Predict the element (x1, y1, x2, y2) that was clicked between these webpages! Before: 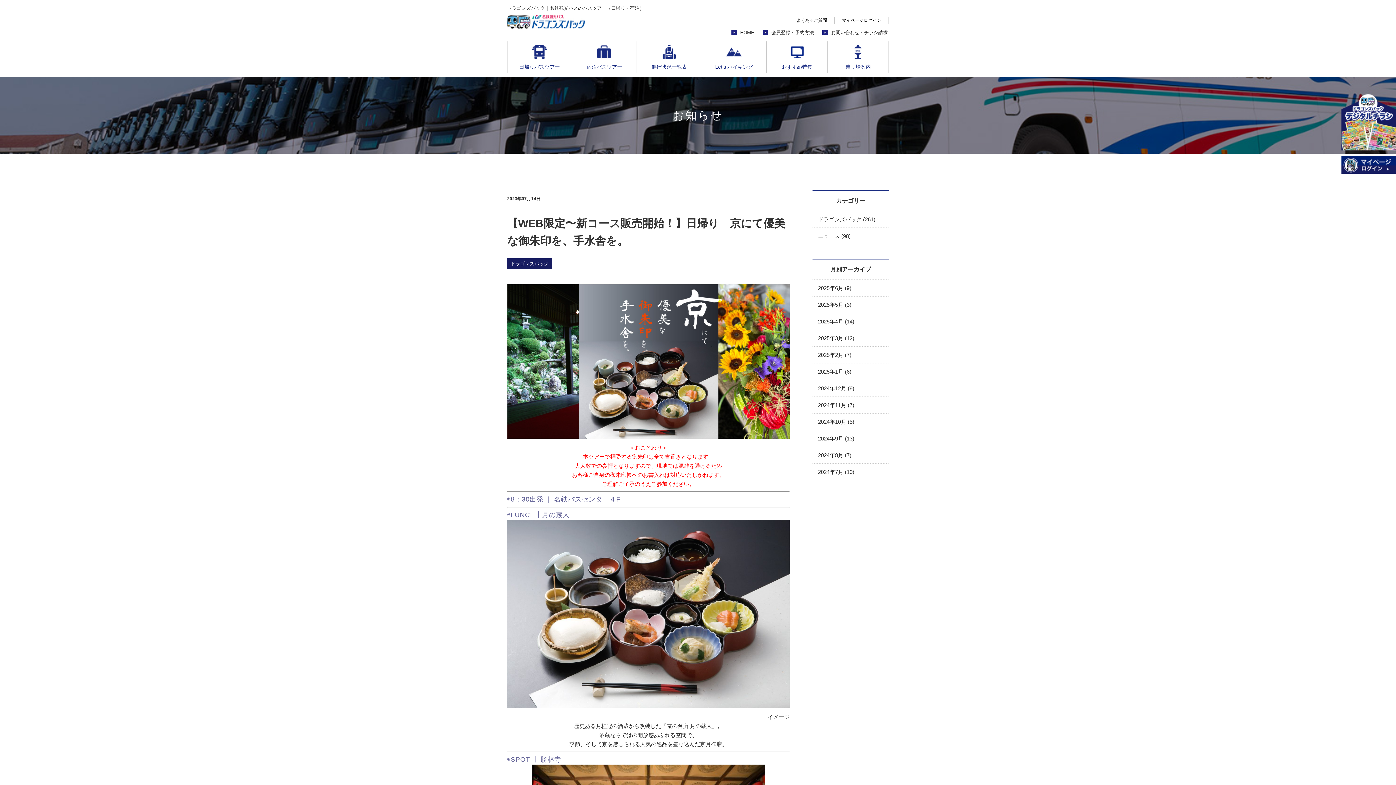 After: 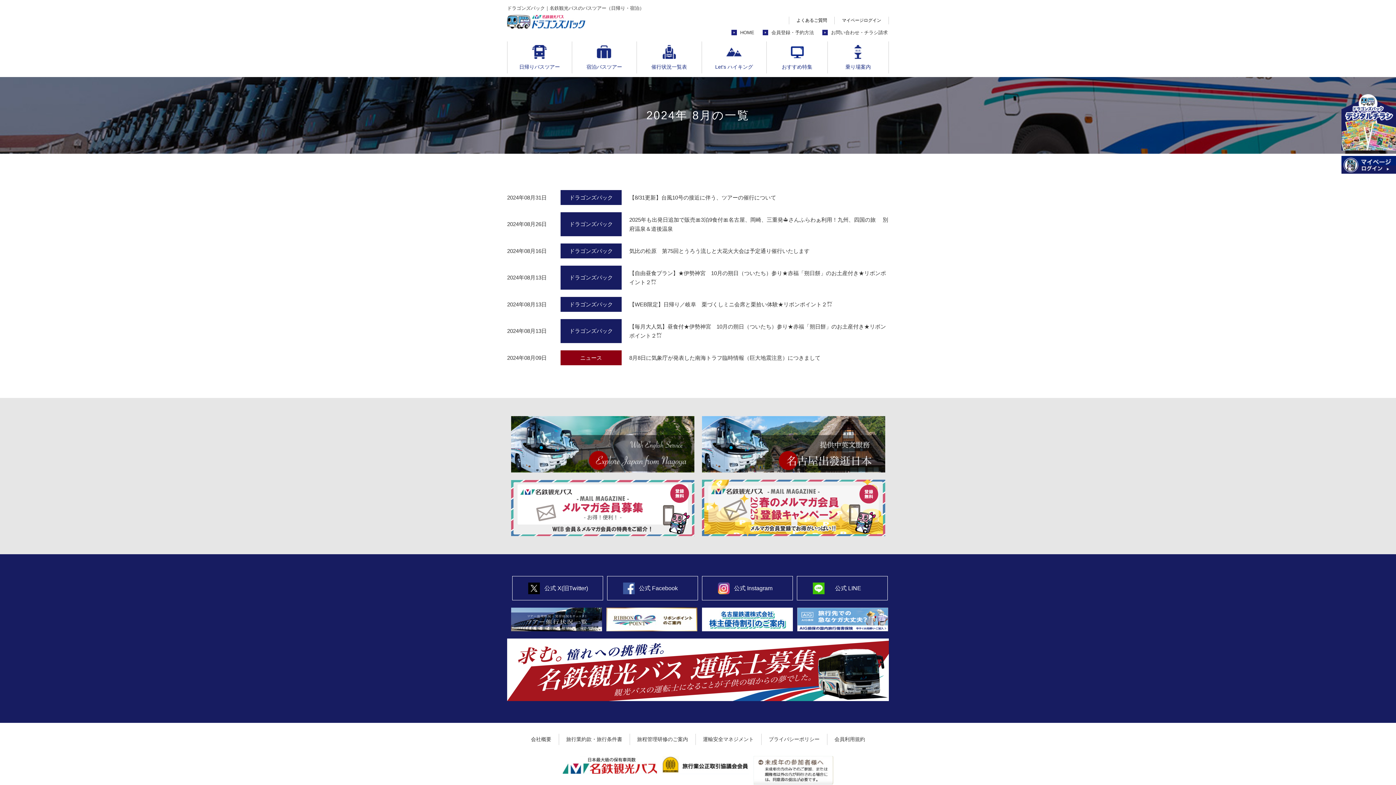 Action: bbox: (812, 446, 889, 463) label: 2024年8月 (7)